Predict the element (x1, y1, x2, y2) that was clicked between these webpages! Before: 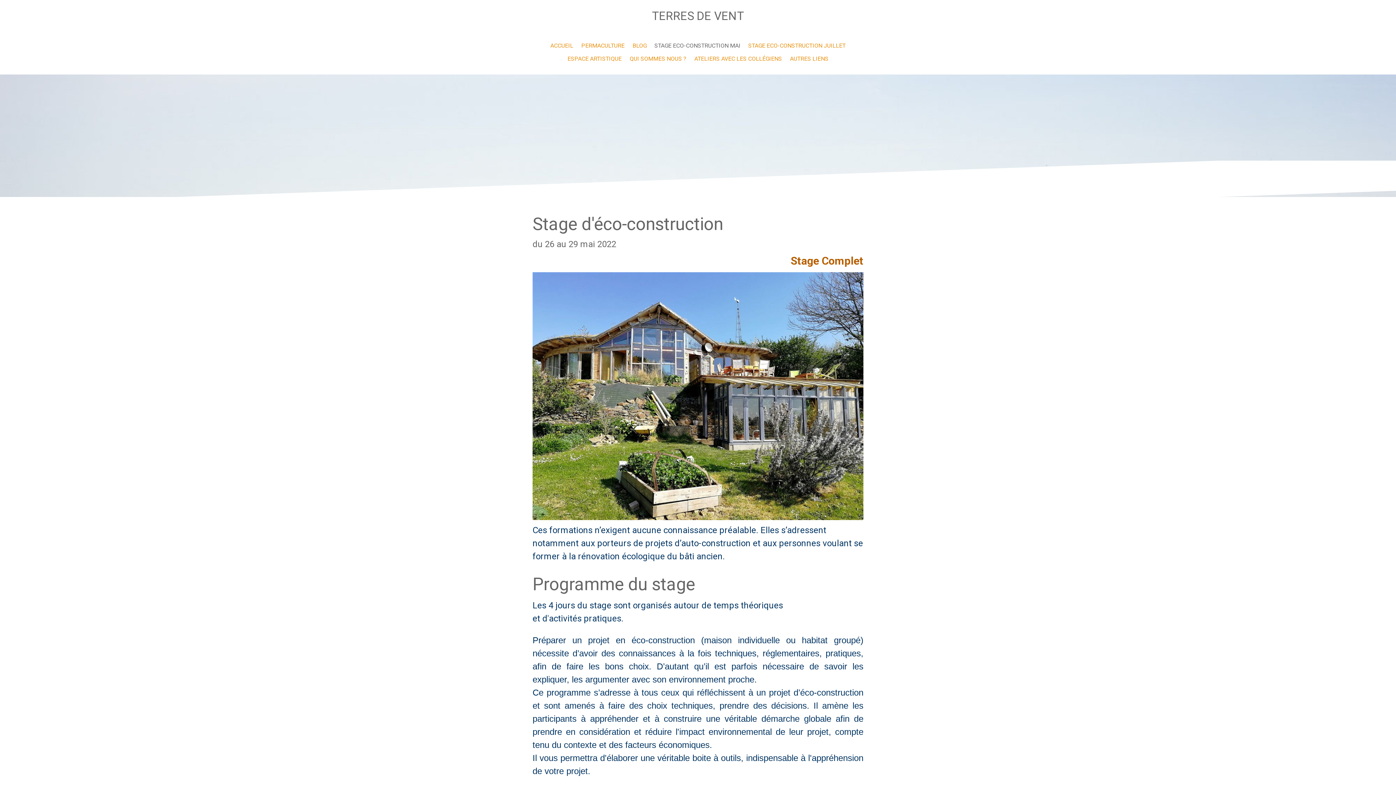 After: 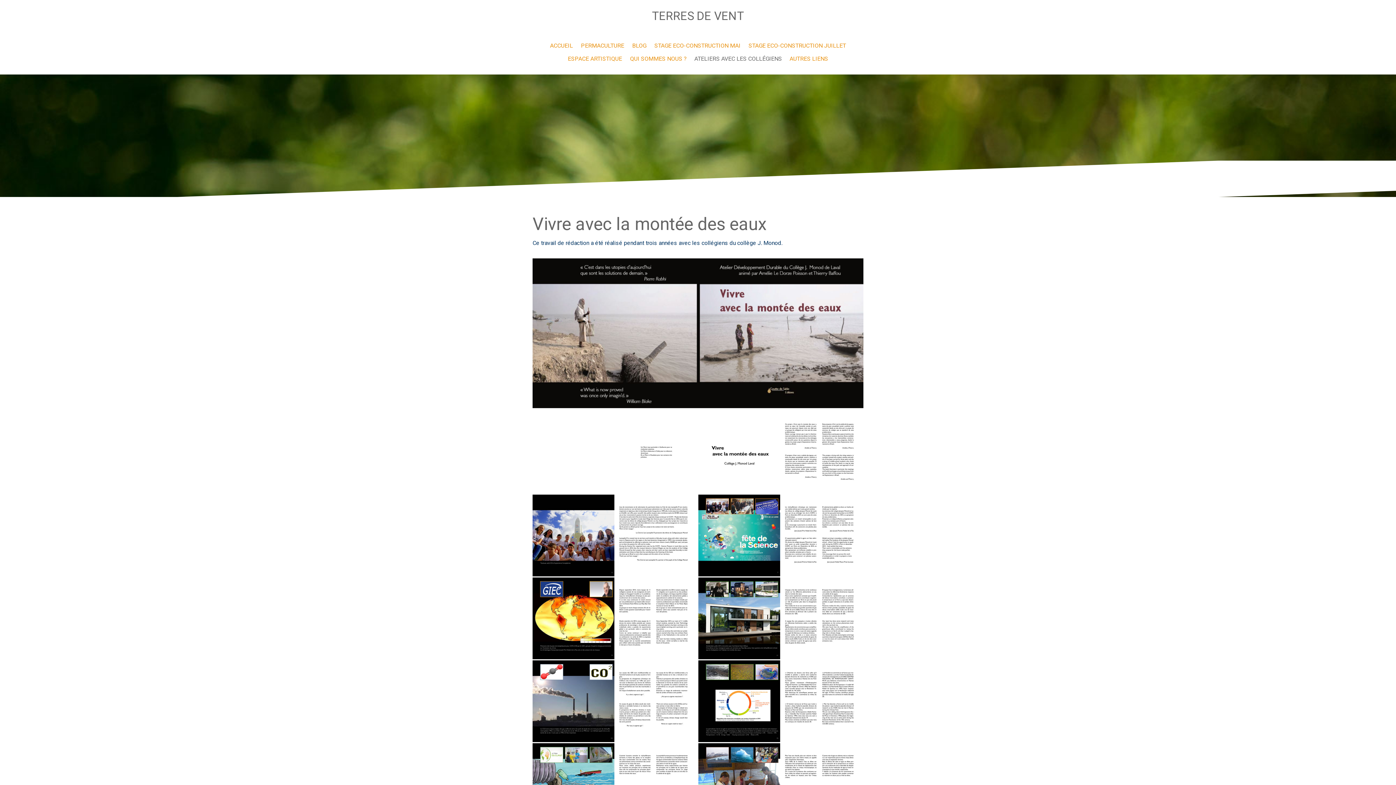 Action: label: ATELIERS AVEC LES COLLÉGIENS bbox: (690, 52, 786, 65)